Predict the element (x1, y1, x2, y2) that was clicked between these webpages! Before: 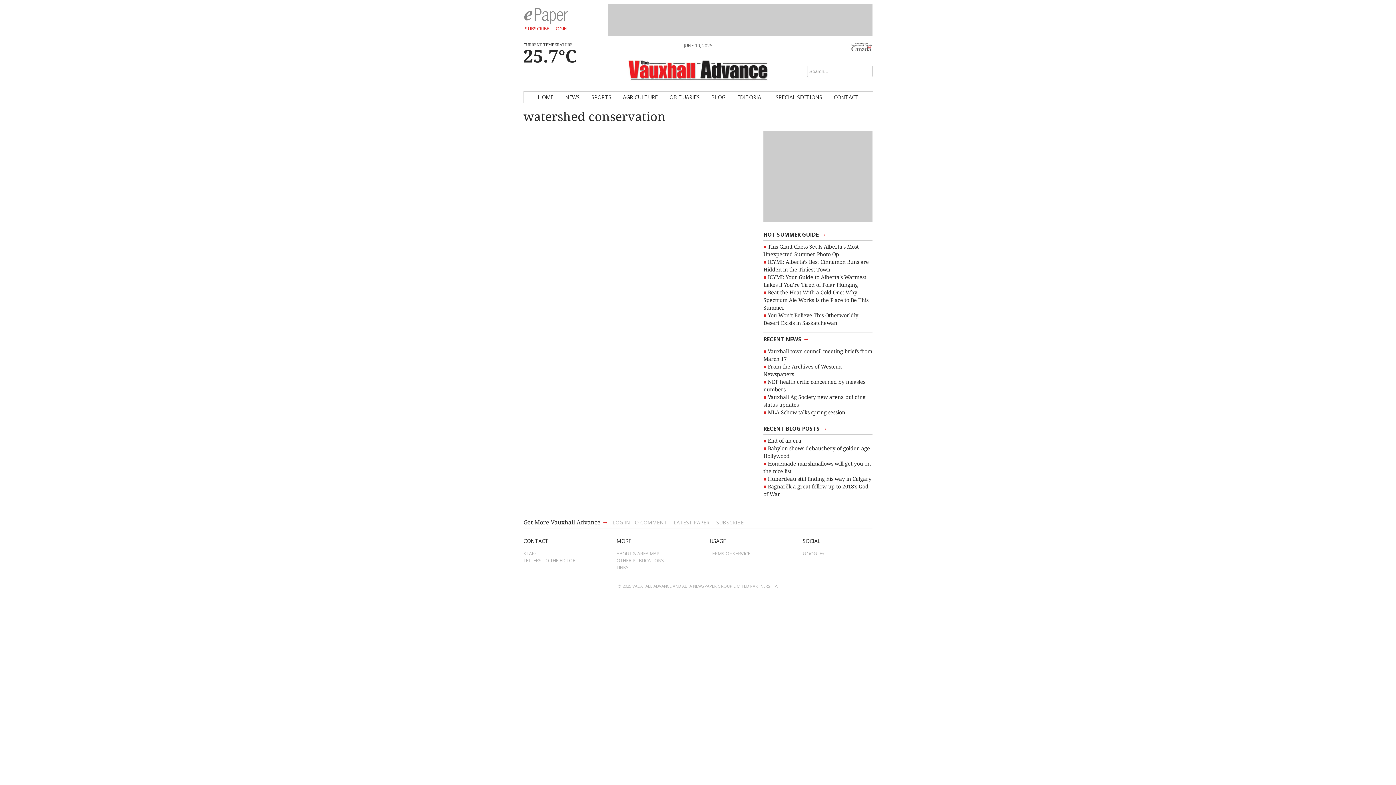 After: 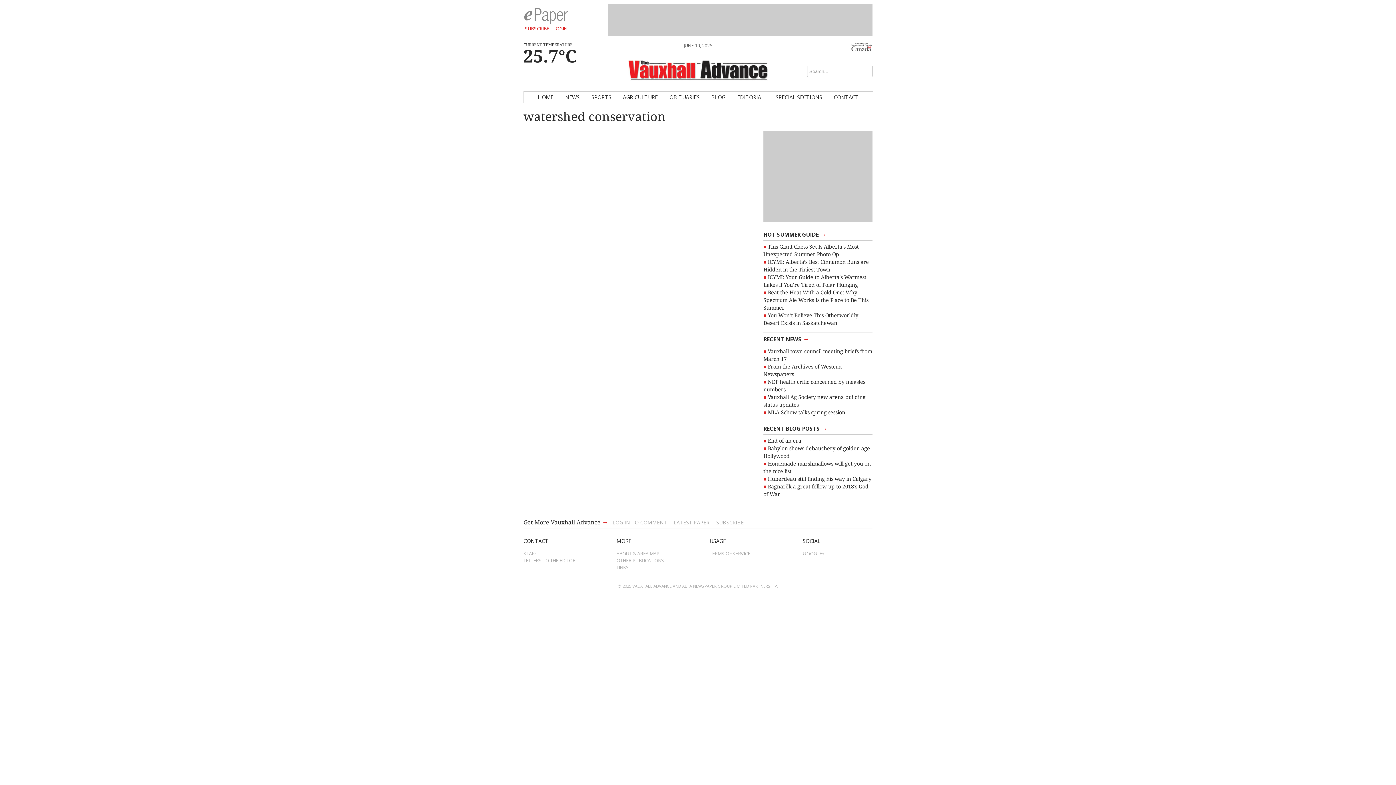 Action: label: SUBSCRIBE bbox: (524, 24, 550, 32)